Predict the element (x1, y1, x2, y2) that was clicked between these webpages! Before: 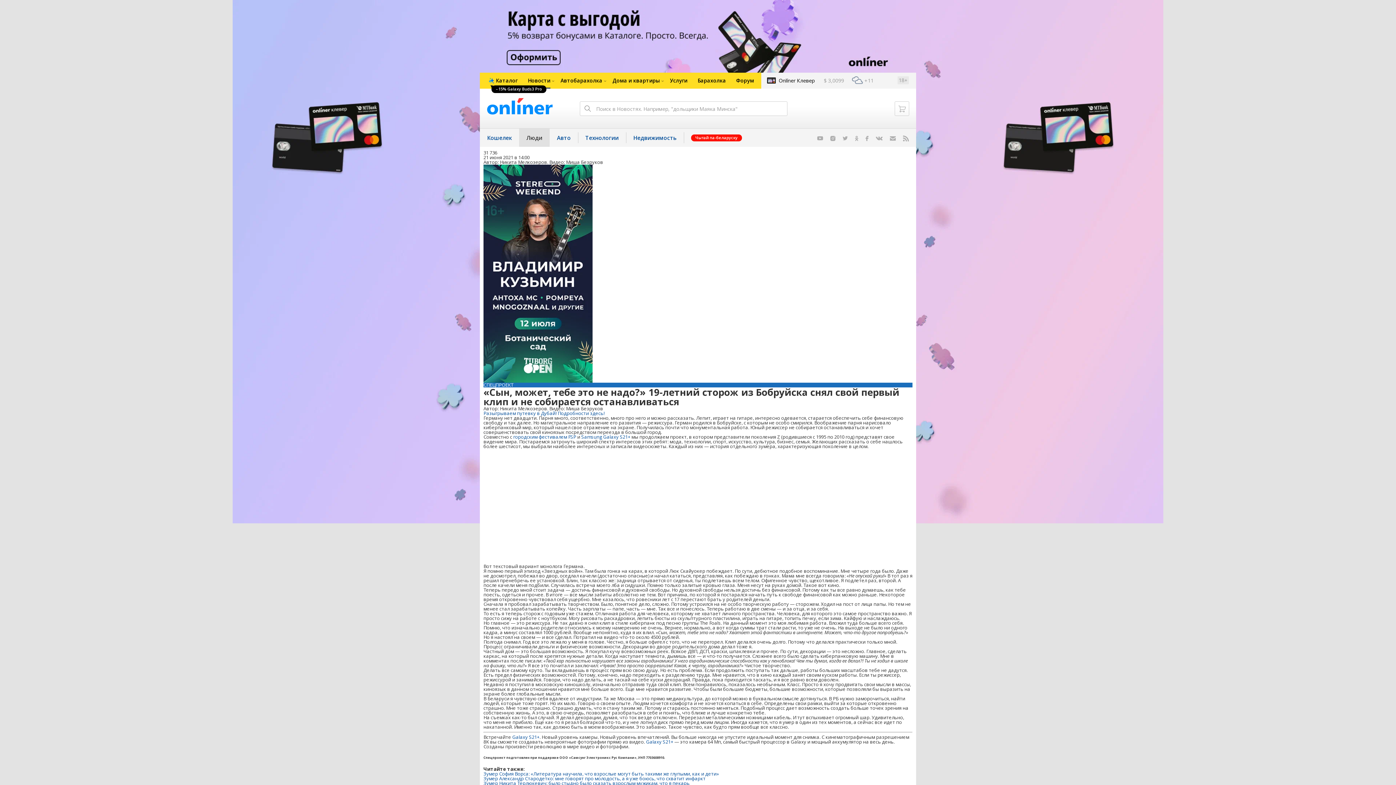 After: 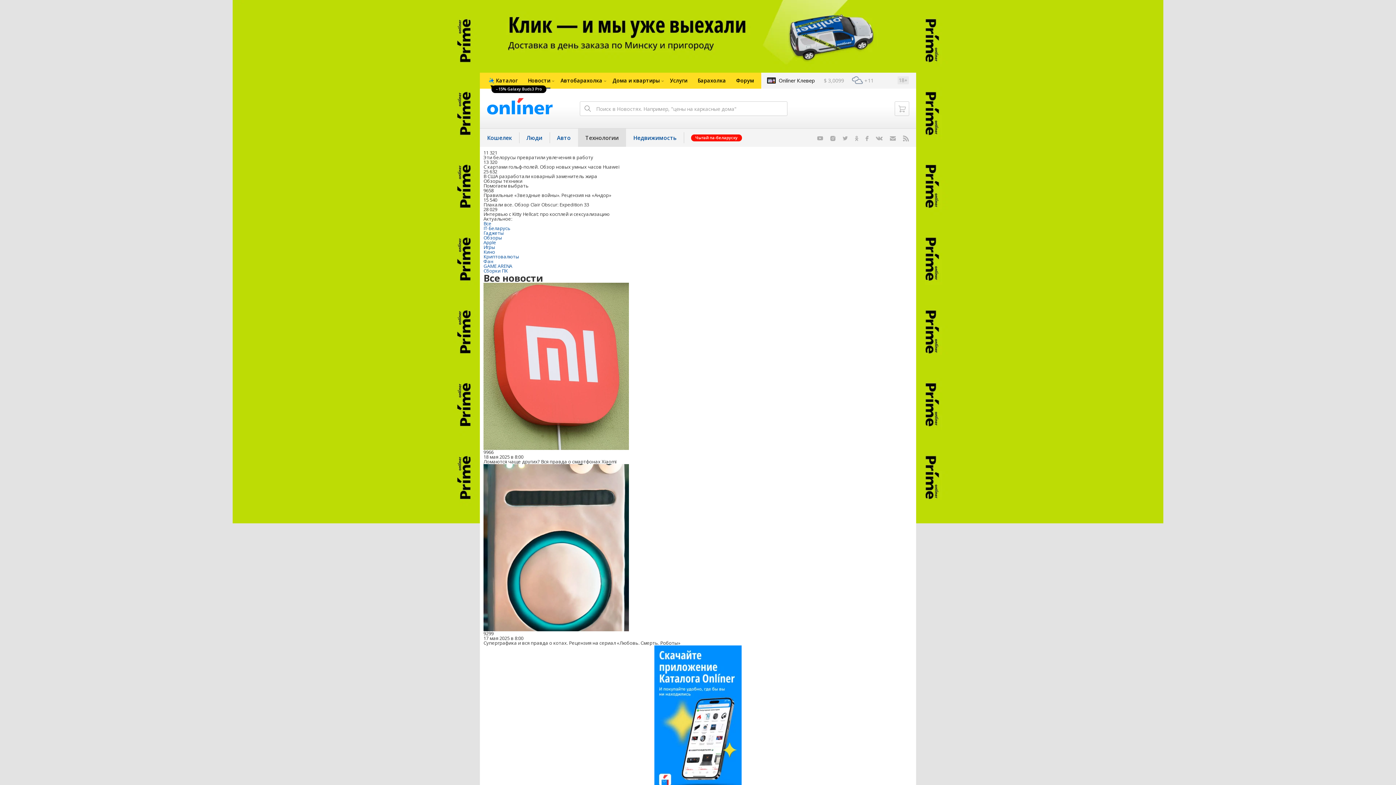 Action: label: Технологии bbox: (578, 128, 626, 146)